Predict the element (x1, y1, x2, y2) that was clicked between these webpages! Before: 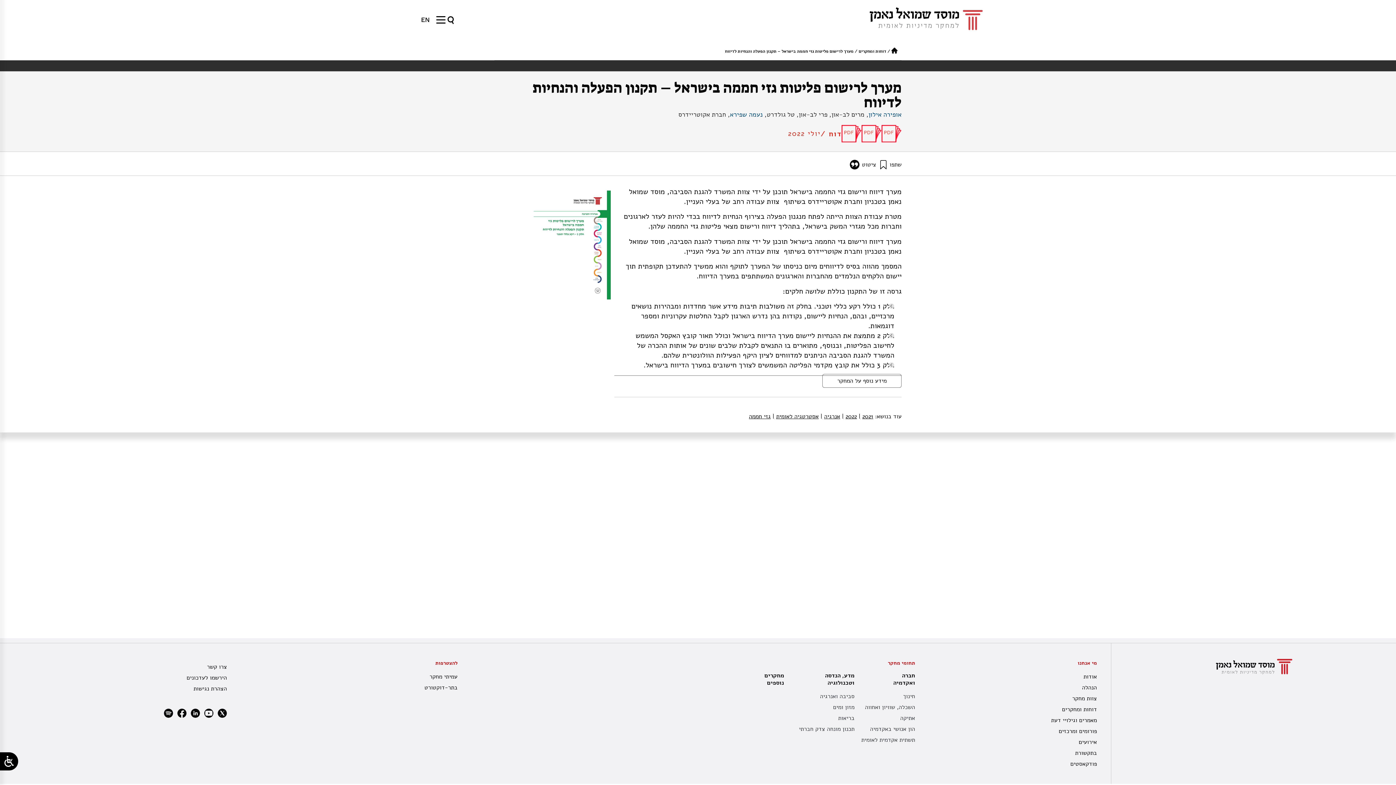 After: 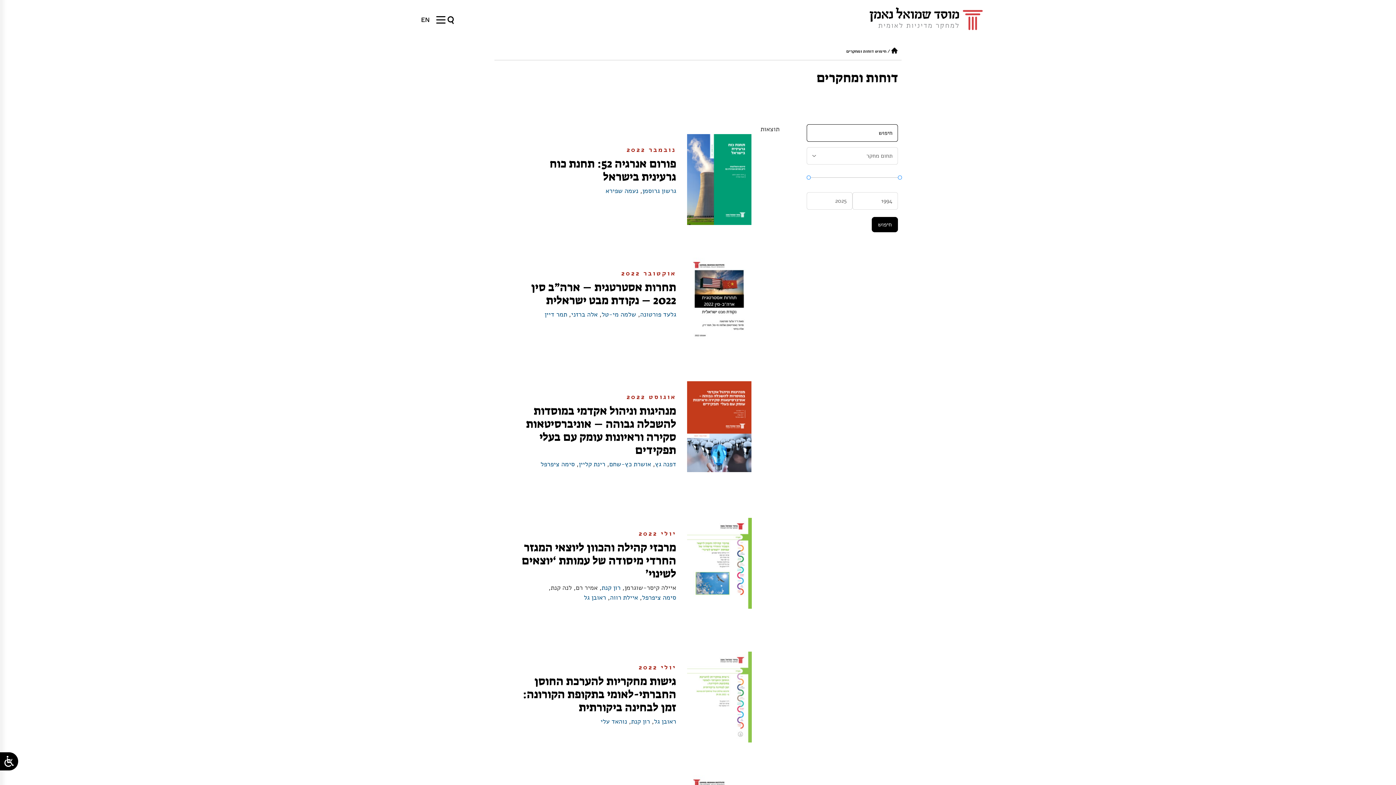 Action: bbox: (840, 412, 857, 420) label: 2022|